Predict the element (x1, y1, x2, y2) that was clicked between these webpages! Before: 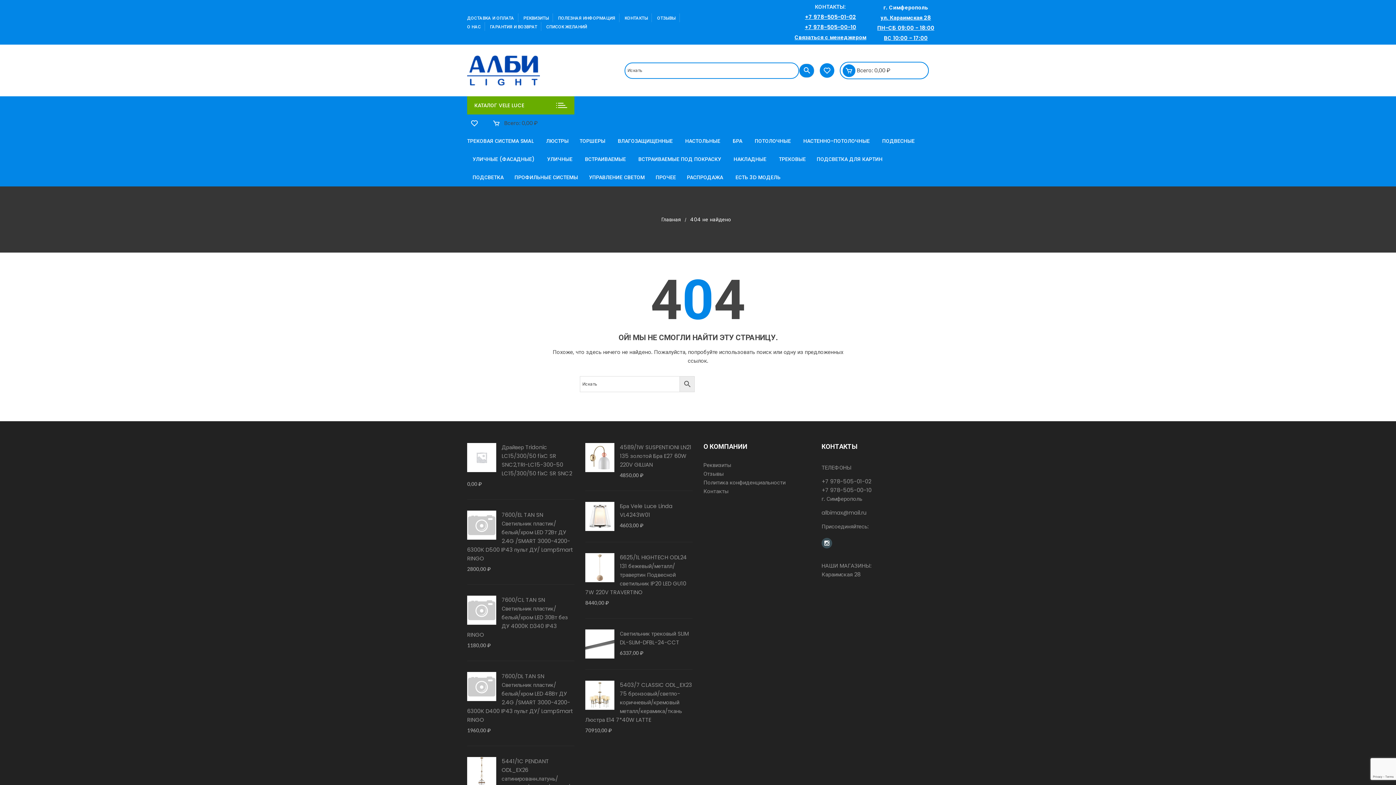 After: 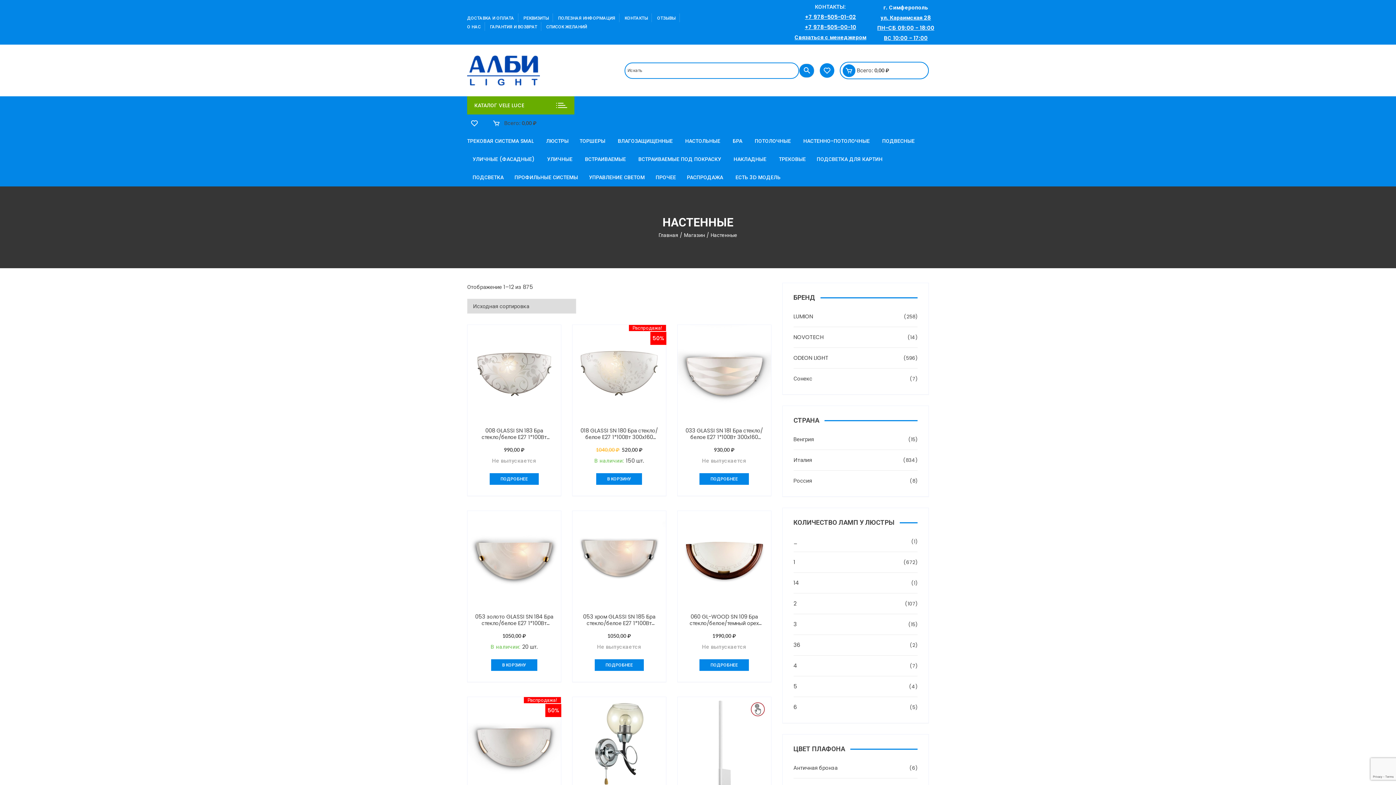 Action: label: БРА bbox: (727, 132, 747, 150)